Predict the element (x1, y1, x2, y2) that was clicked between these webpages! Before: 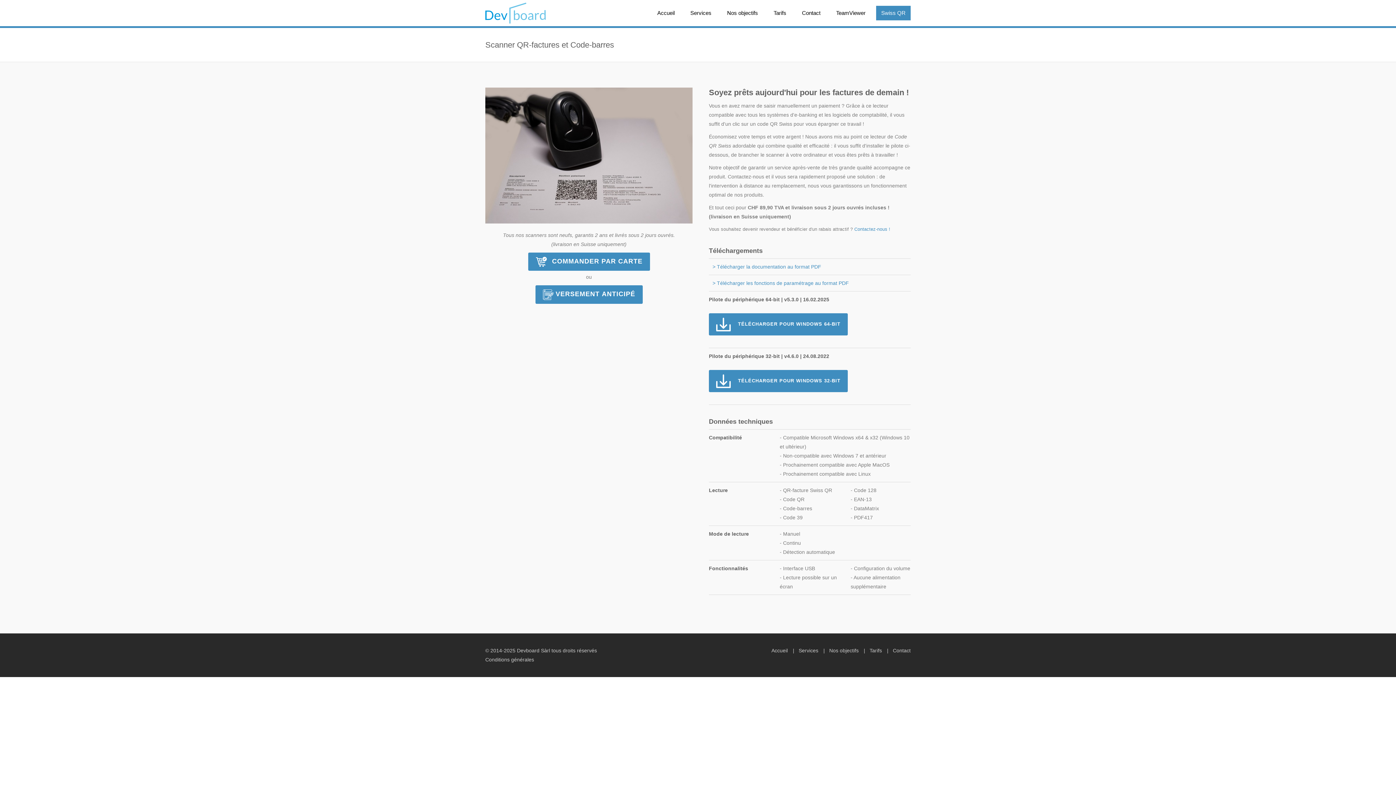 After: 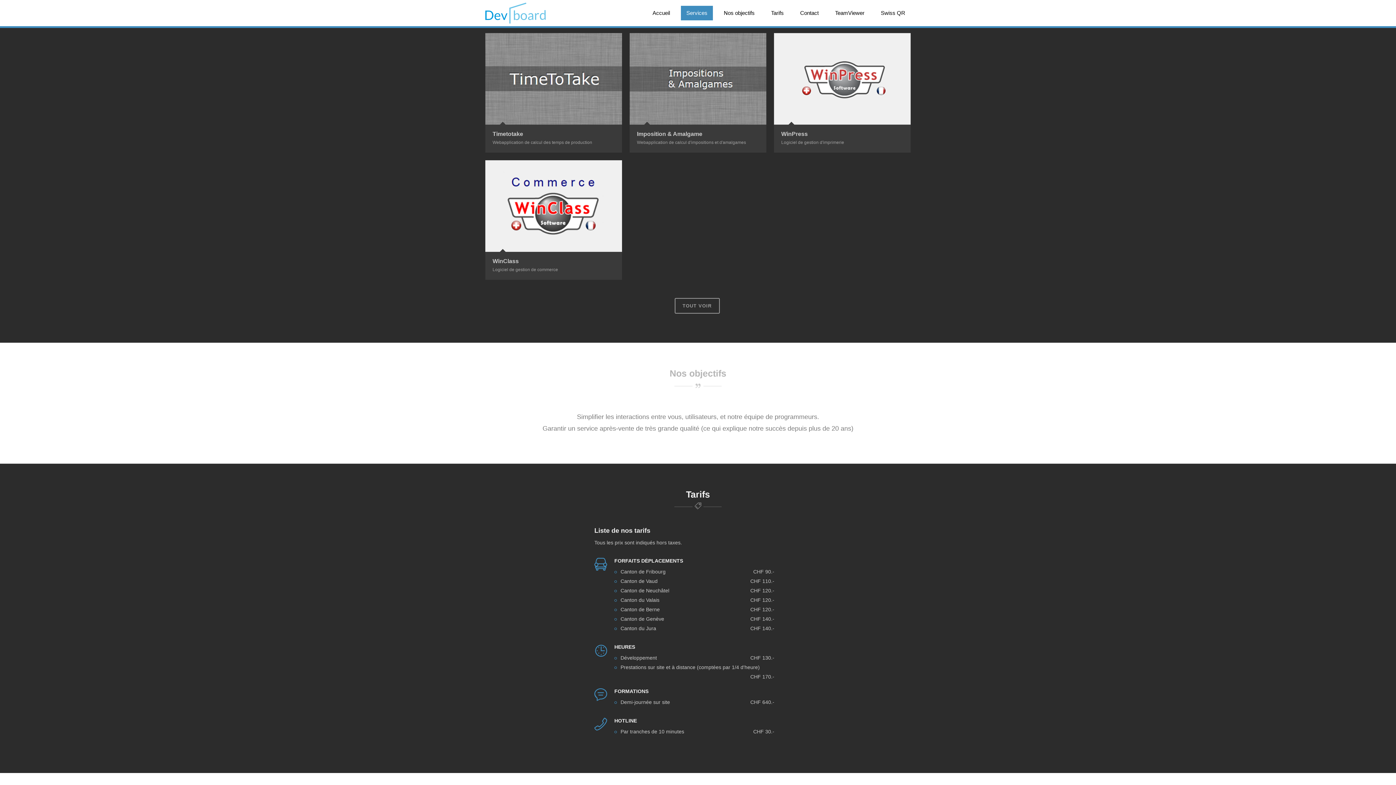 Action: label: Contactez-nous ! bbox: (854, 226, 890, 232)